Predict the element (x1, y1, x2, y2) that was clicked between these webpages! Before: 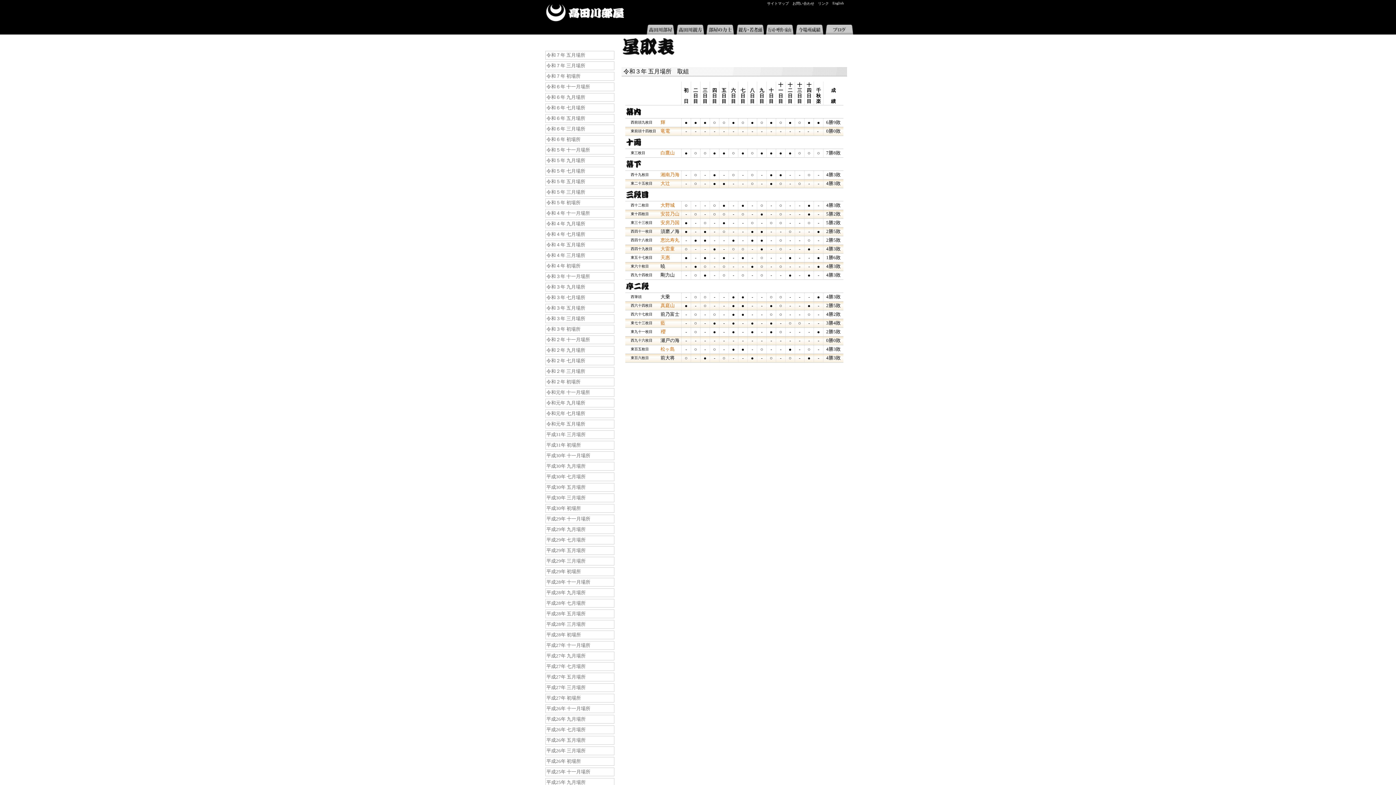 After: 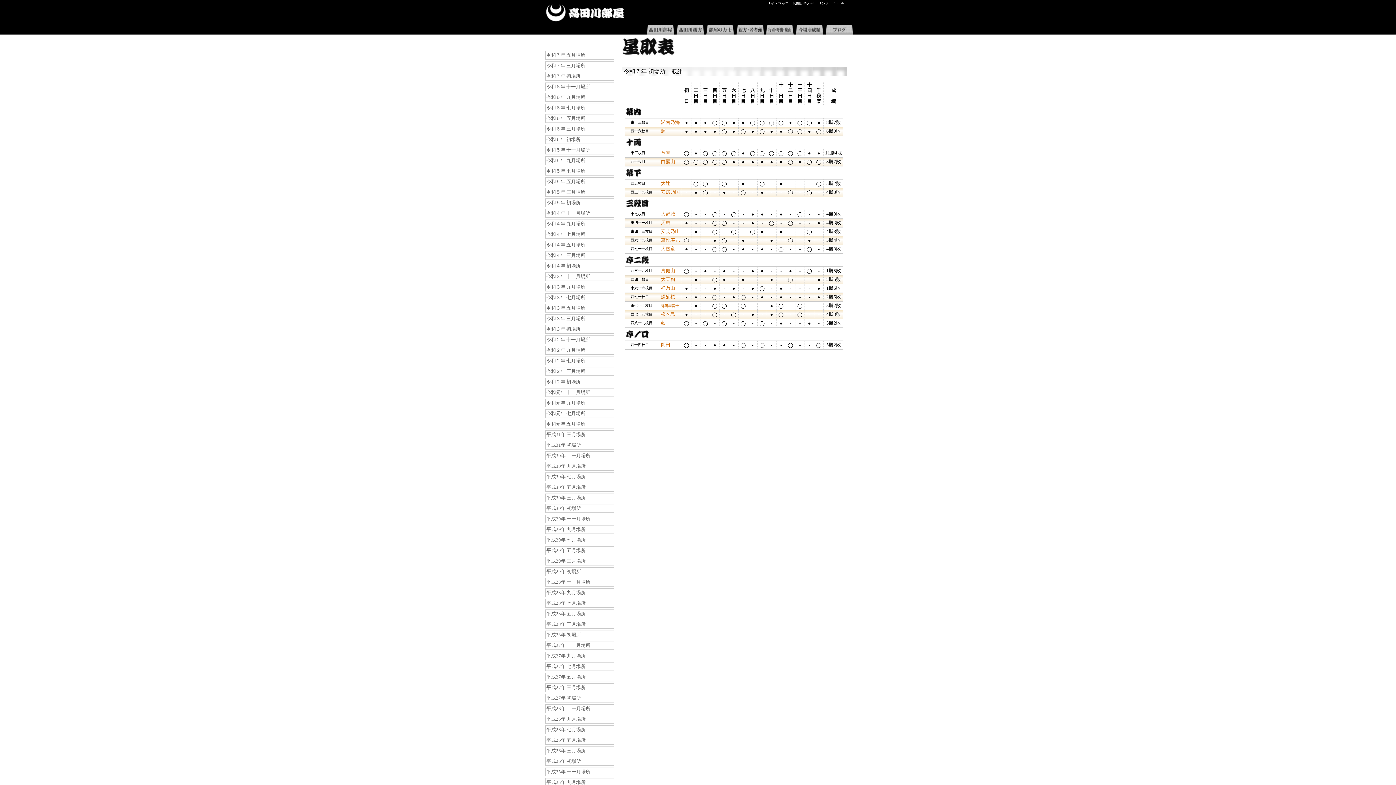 Action: bbox: (545, 72, 614, 80) label: 令和７年 初場所